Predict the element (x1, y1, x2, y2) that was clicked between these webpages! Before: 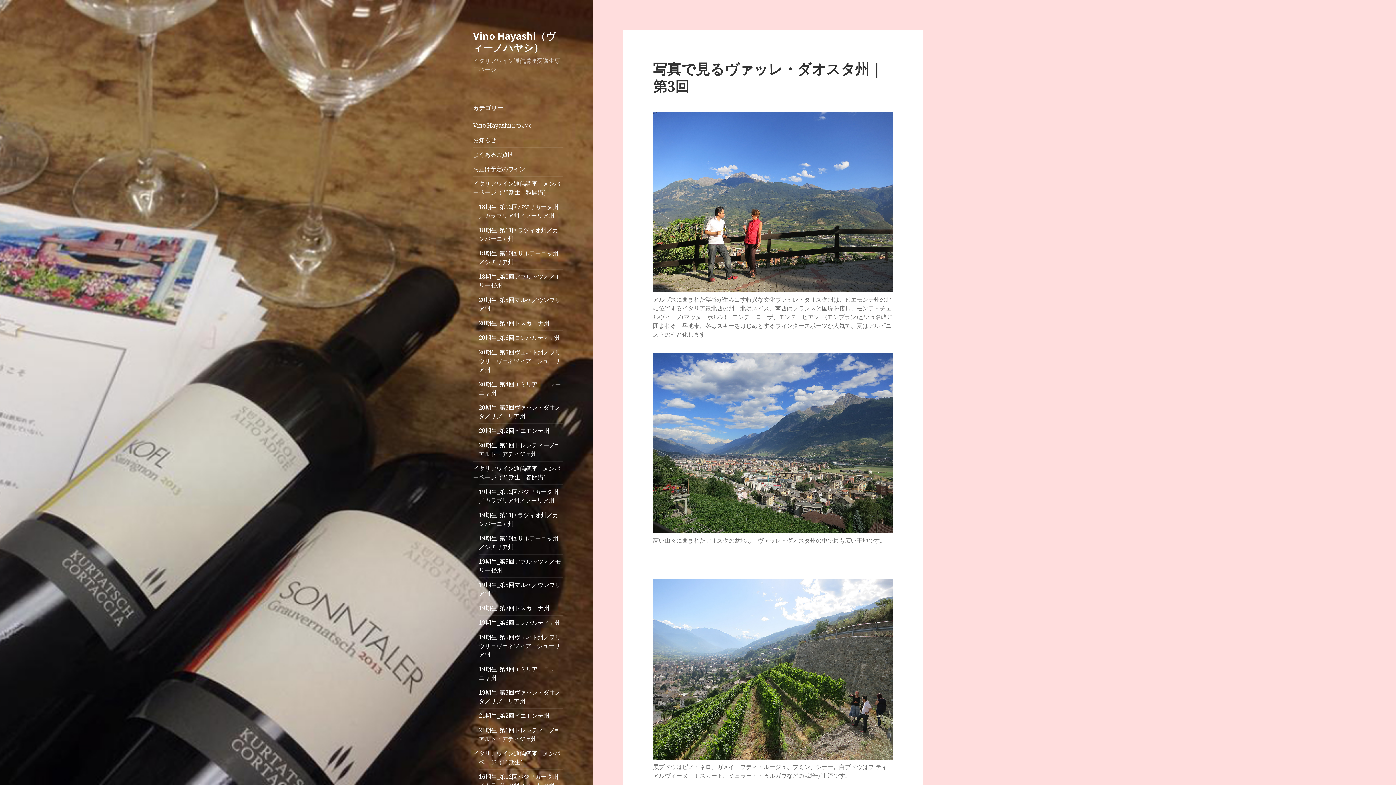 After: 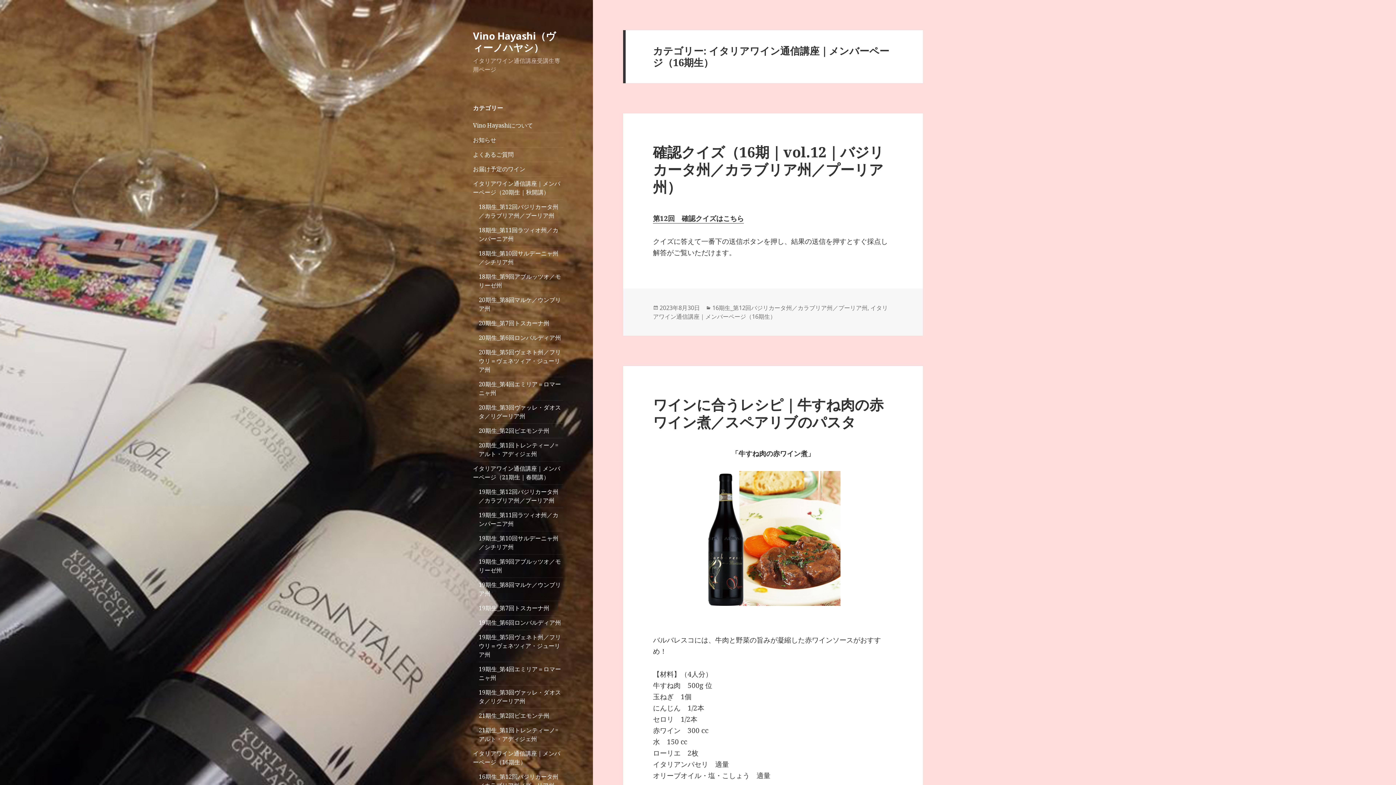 Action: bbox: (473, 749, 560, 766) label: イタリアワイン通信講座｜メンバーページ（16期生）